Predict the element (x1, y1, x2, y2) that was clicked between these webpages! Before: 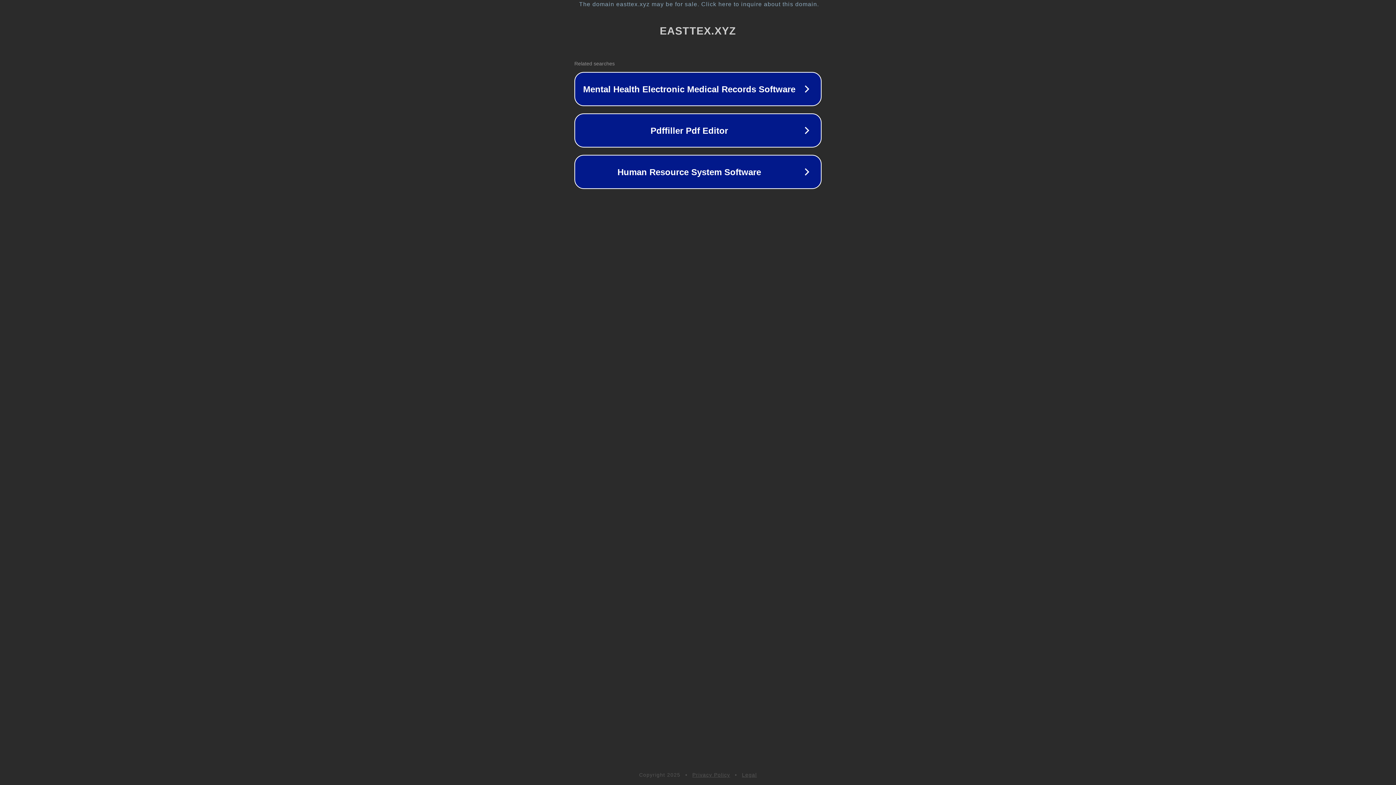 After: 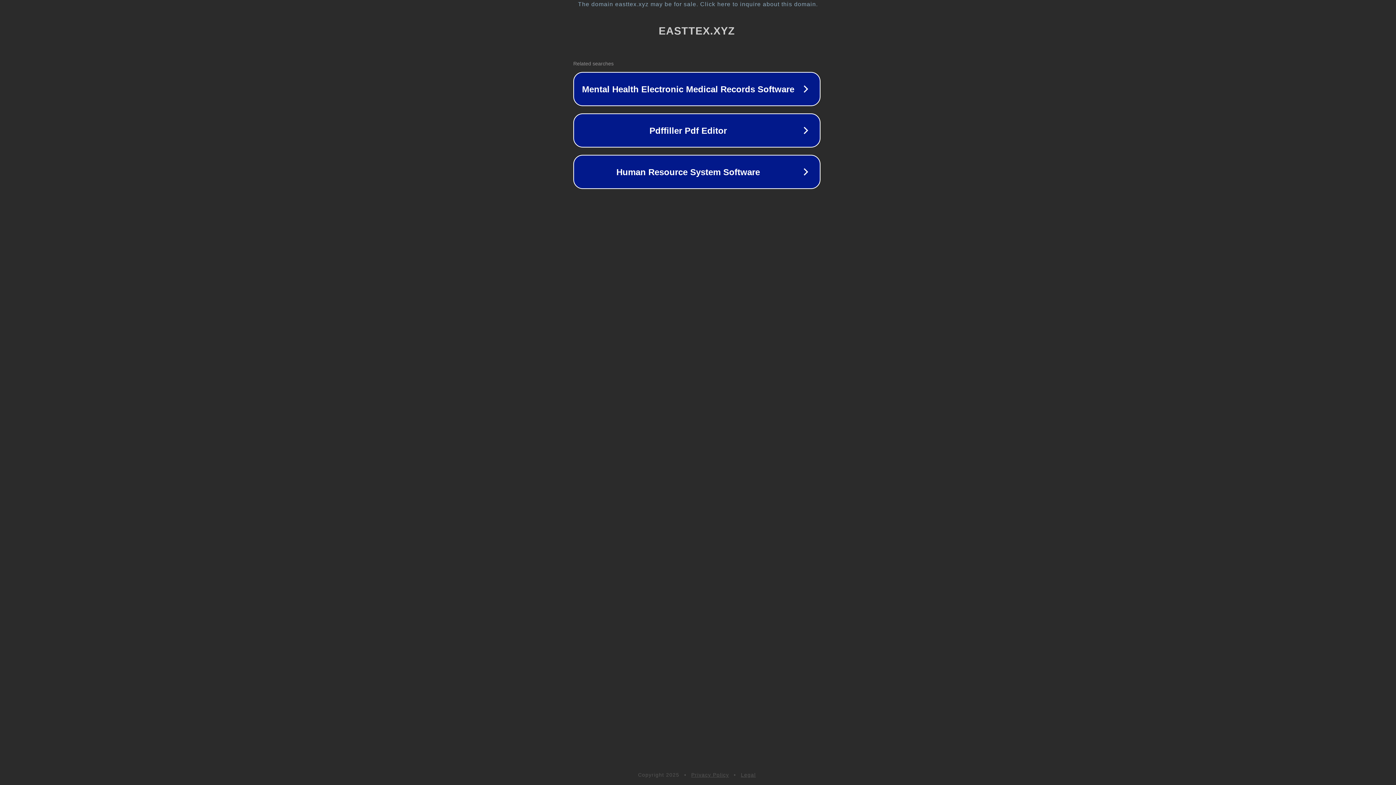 Action: label: The domain easttex.xyz may be for sale. Click here to inquire about this domain. bbox: (1, 1, 1397, 7)